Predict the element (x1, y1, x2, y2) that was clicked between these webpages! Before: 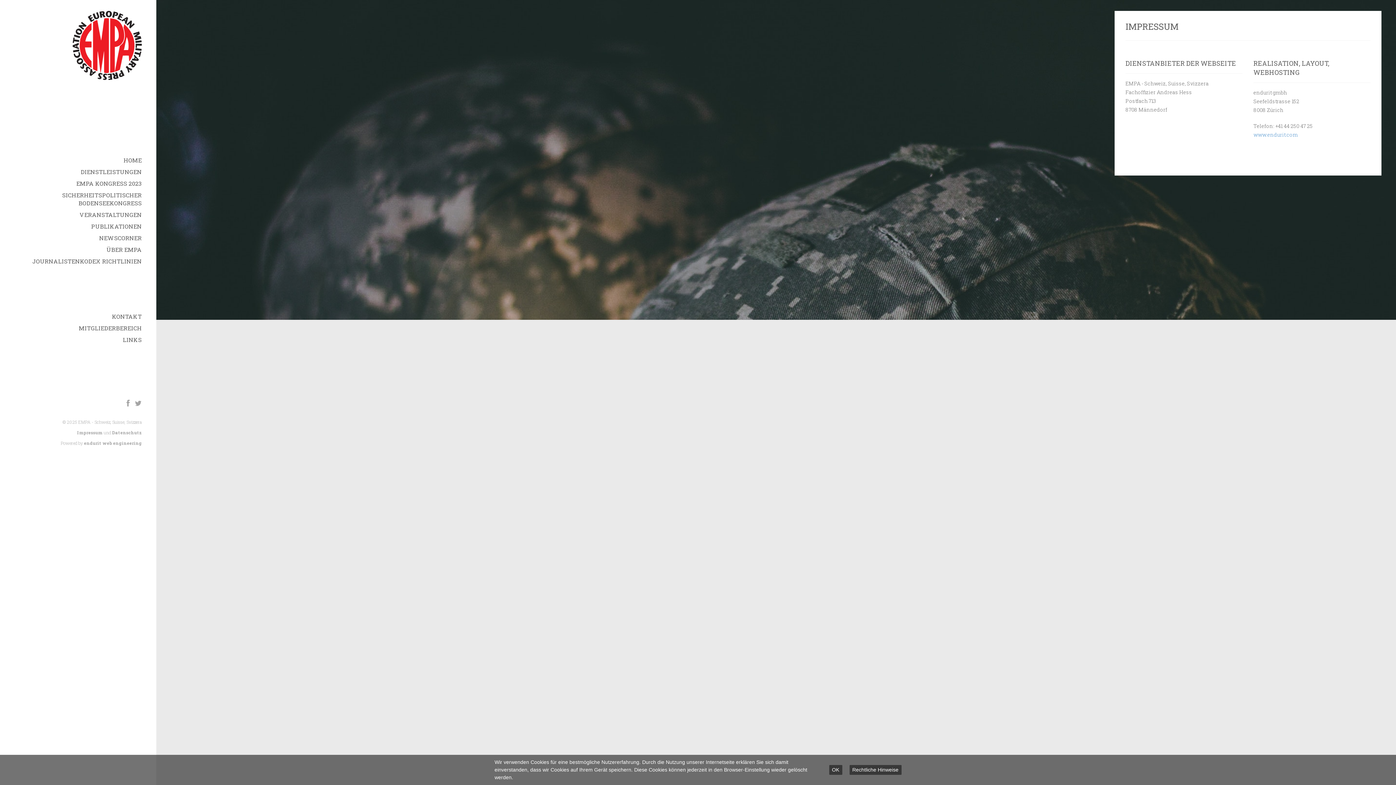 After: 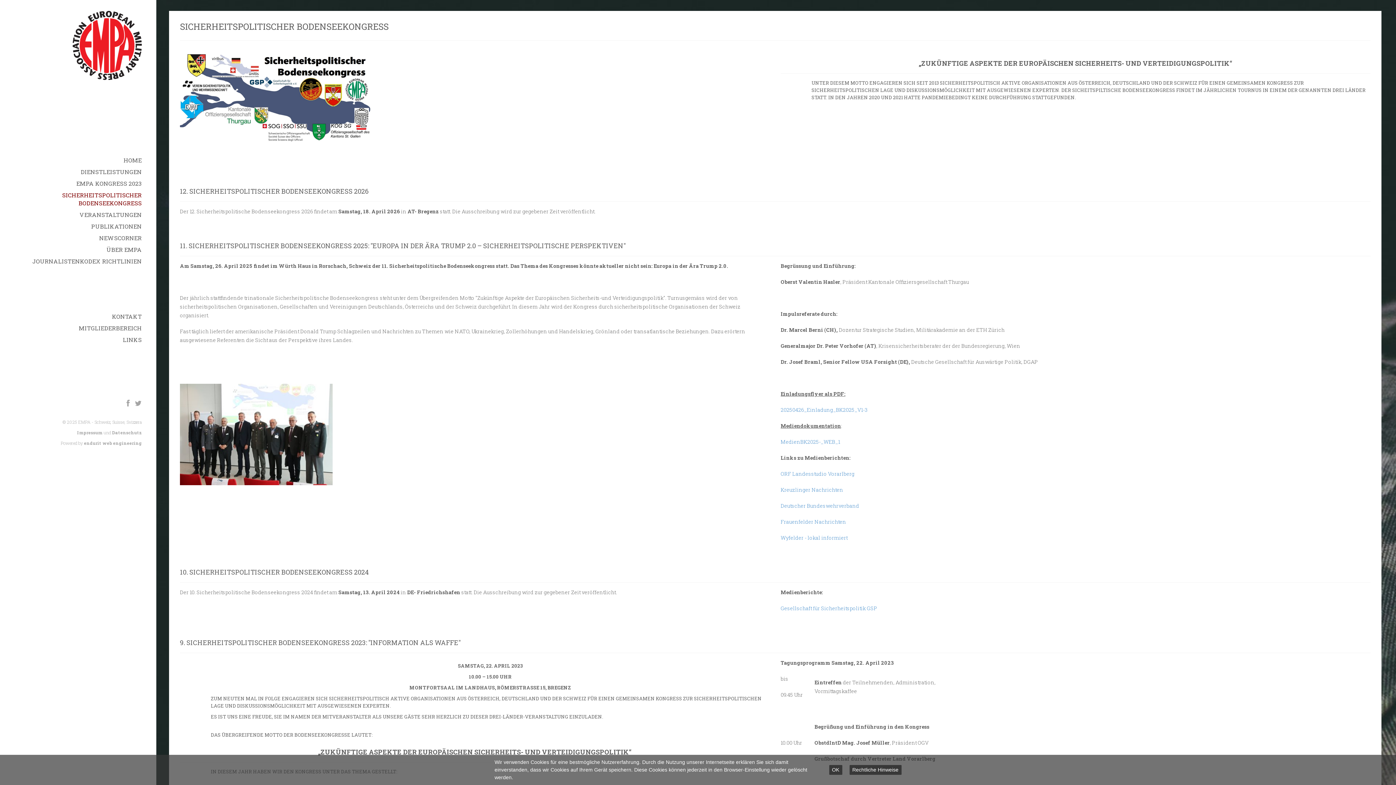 Action: label: SICHERHEITSPOLITISCHER BODENSEEKONGRESS bbox: (0, 191, 152, 207)